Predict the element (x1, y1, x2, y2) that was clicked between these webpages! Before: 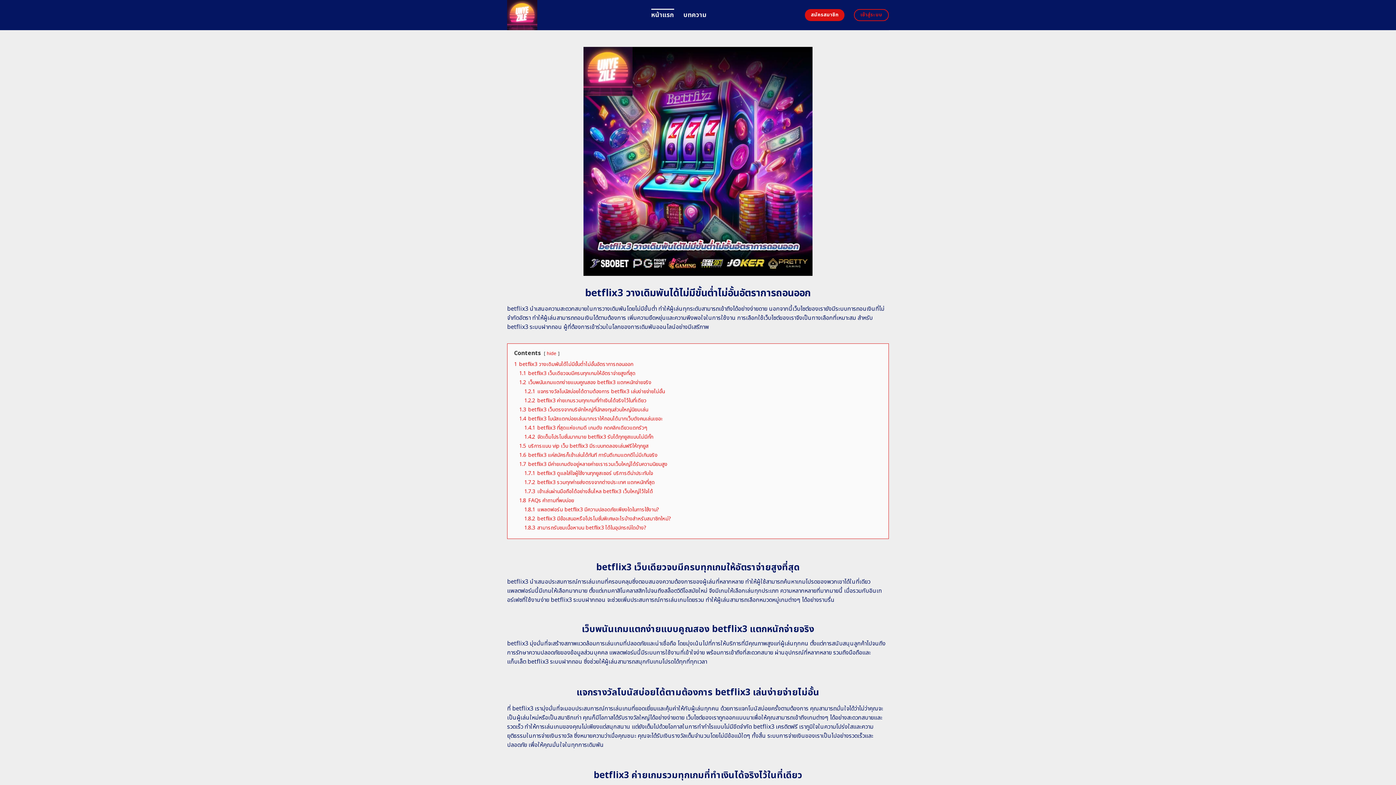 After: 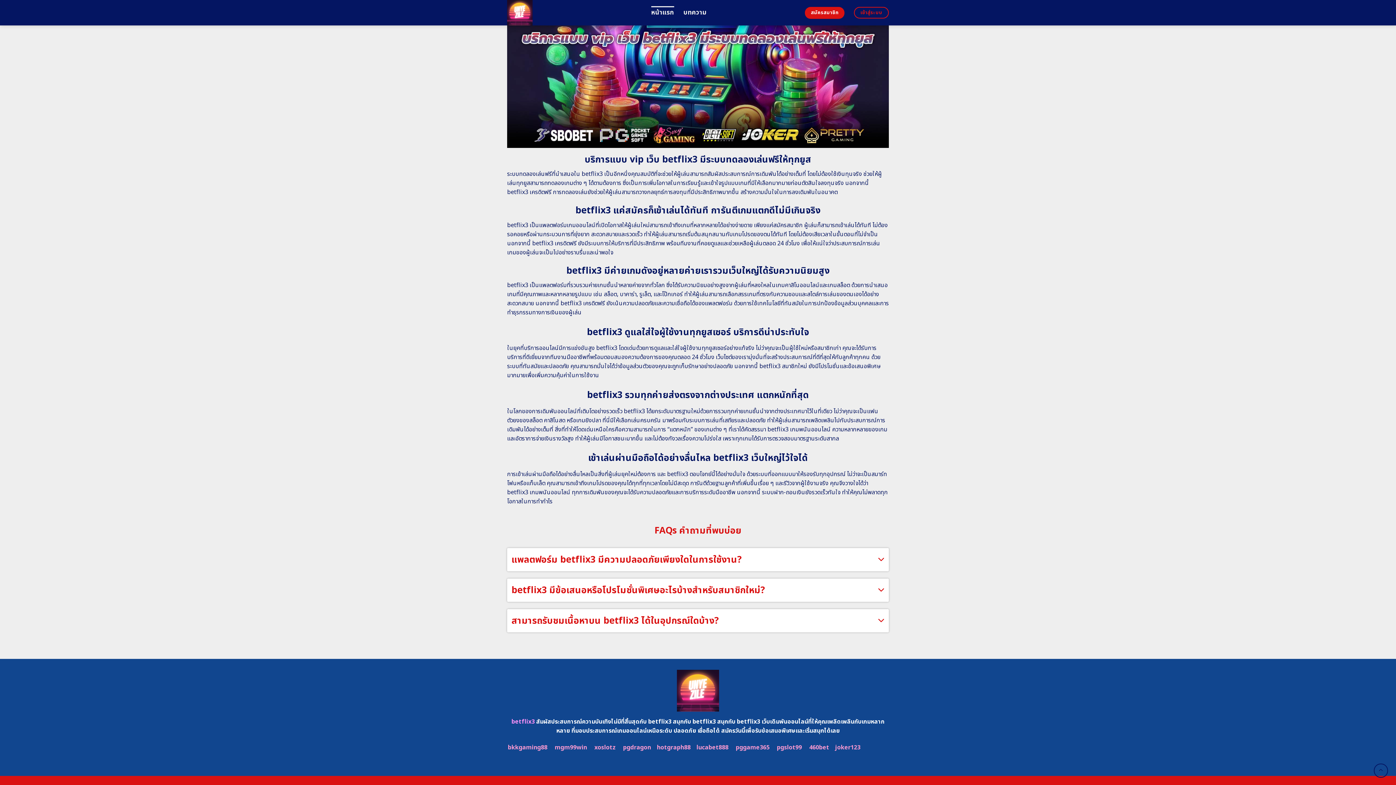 Action: label: 1.8.1 แพลตฟอร์ม betflix3 มีความปลอดภัยเพียงใดในการใช้งาน? bbox: (524, 506, 659, 513)